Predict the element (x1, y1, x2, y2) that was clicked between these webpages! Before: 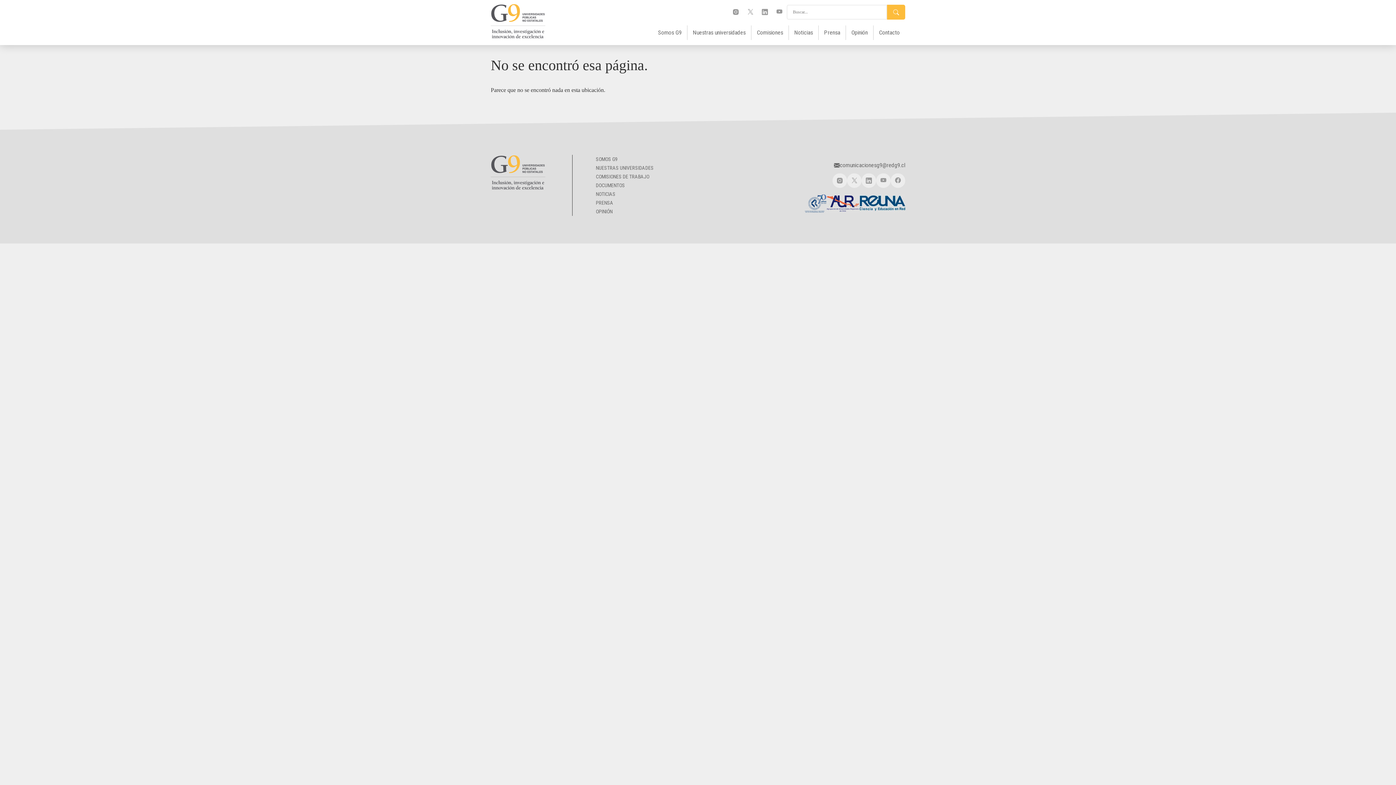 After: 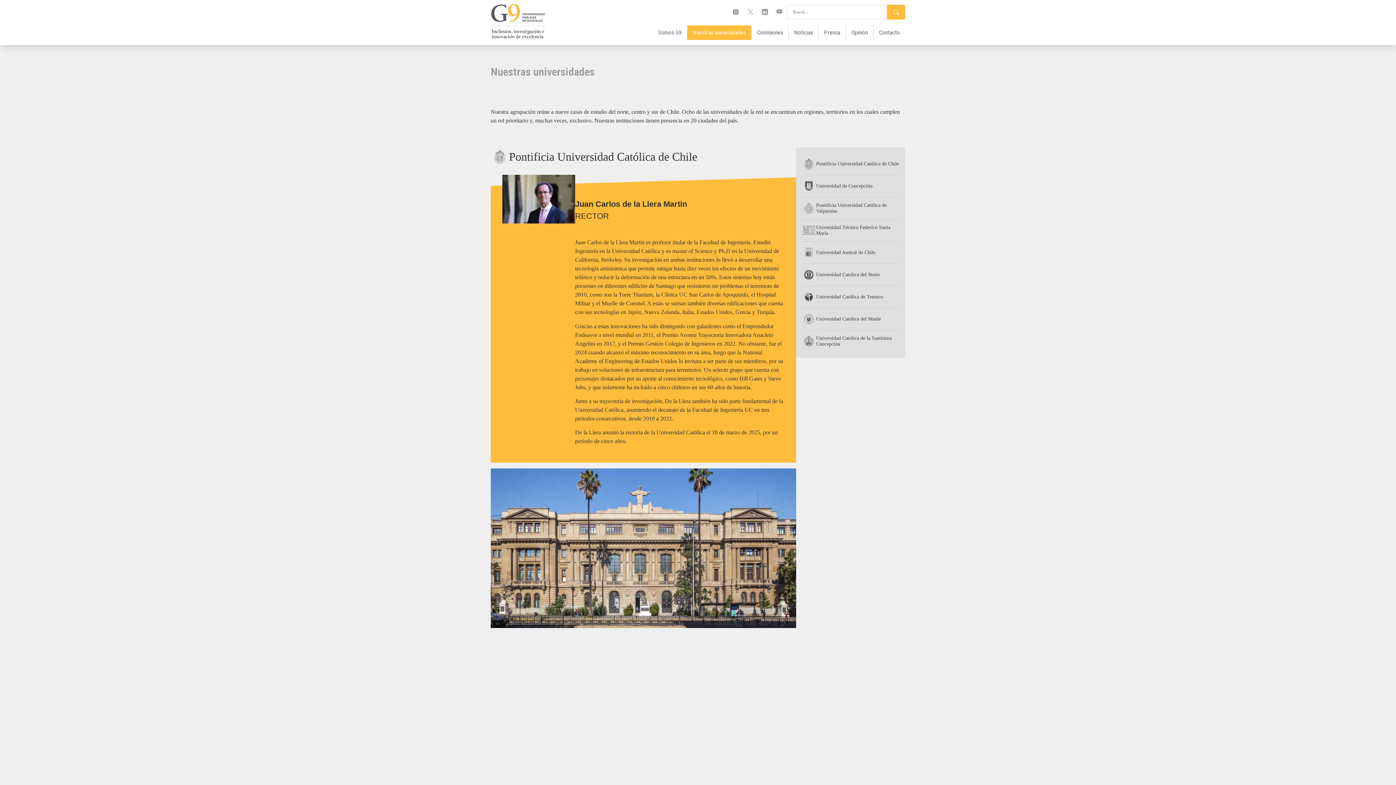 Action: label: NUESTRAS UNIVERSIDADES bbox: (596, 165, 653, 170)